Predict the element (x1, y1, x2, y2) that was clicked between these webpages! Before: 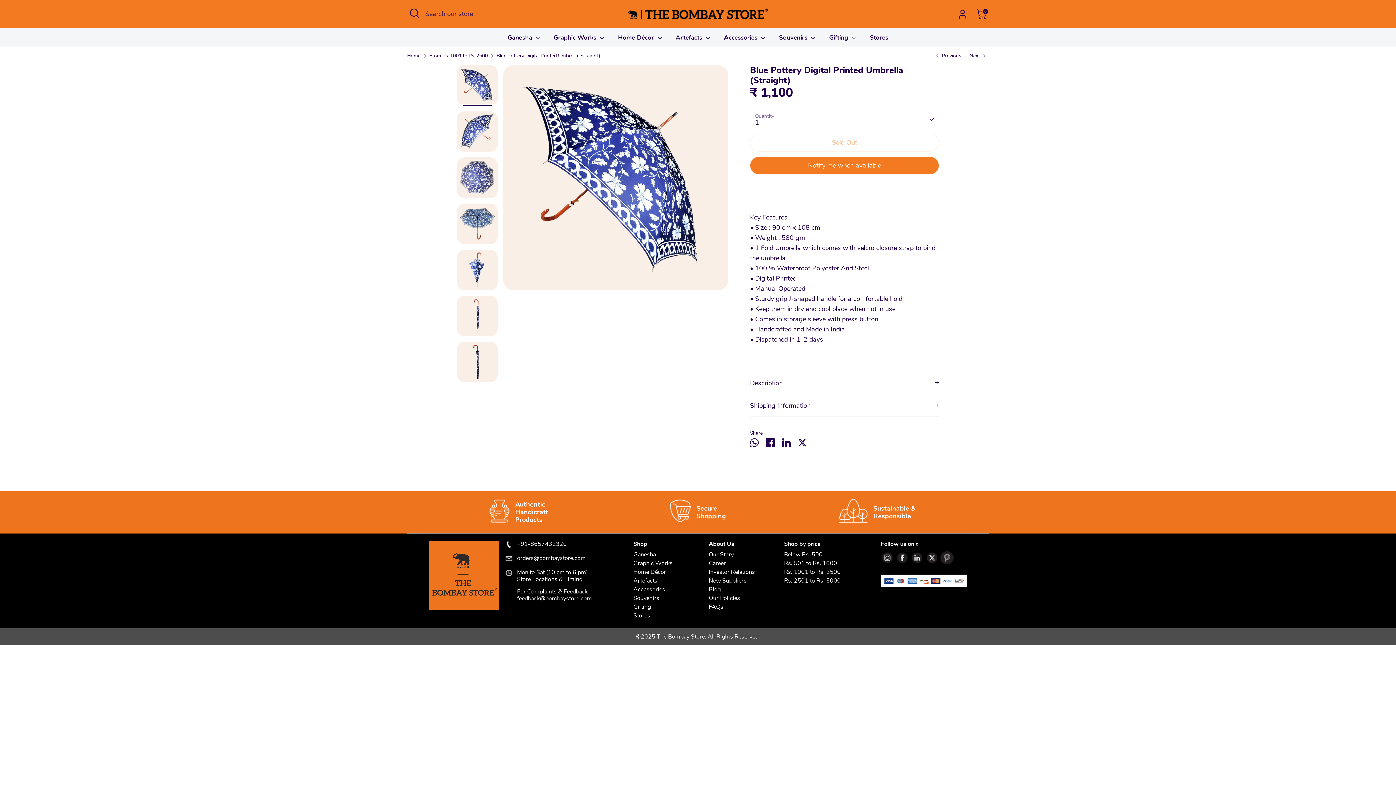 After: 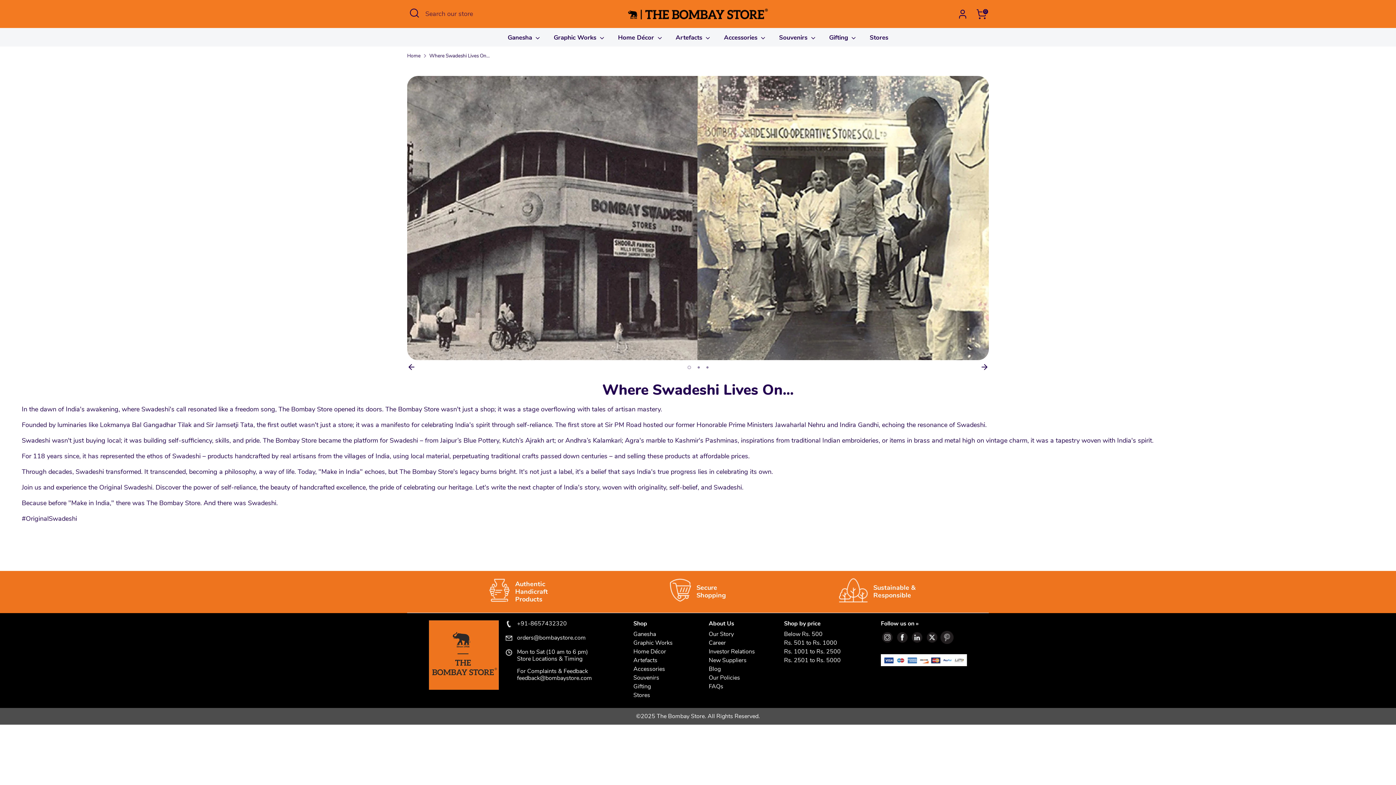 Action: label: Our Story bbox: (708, 551, 784, 558)